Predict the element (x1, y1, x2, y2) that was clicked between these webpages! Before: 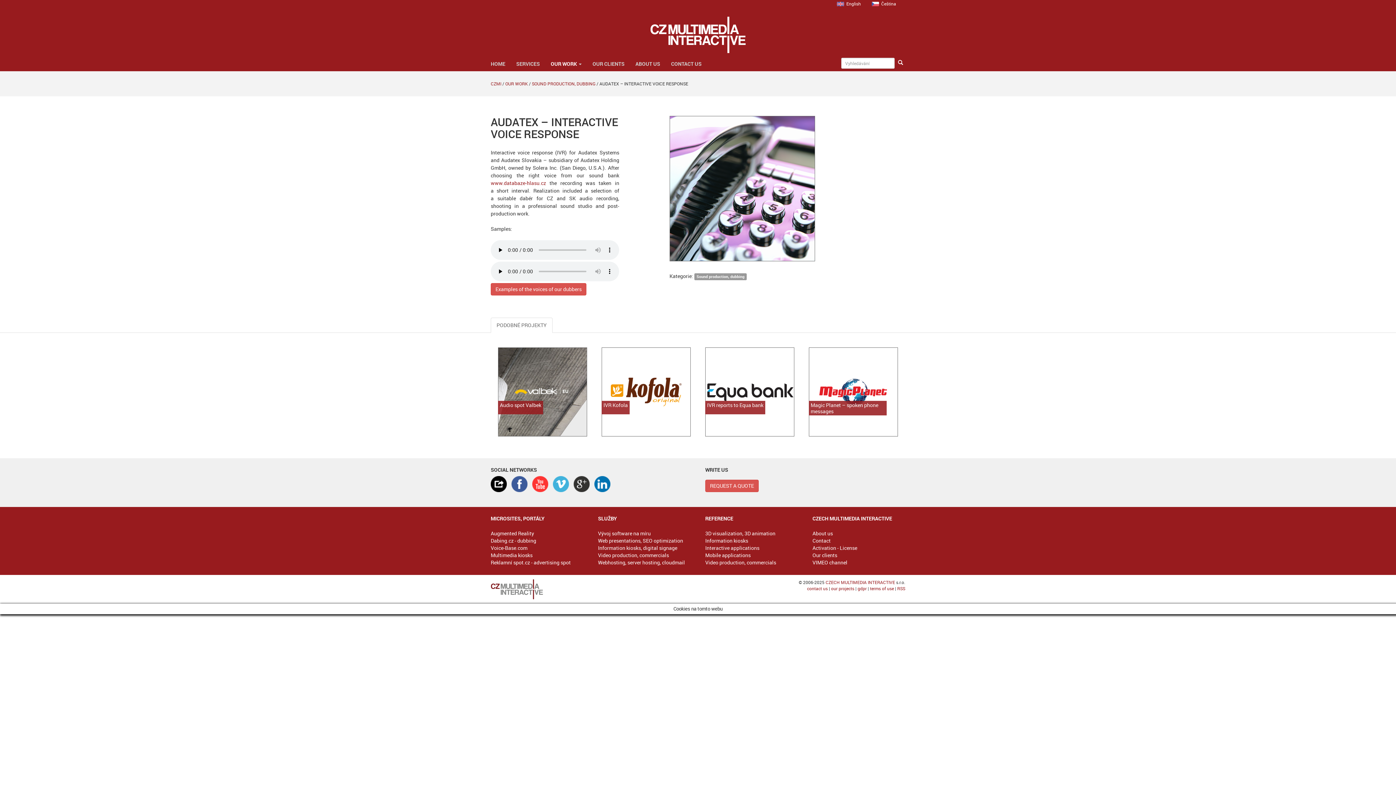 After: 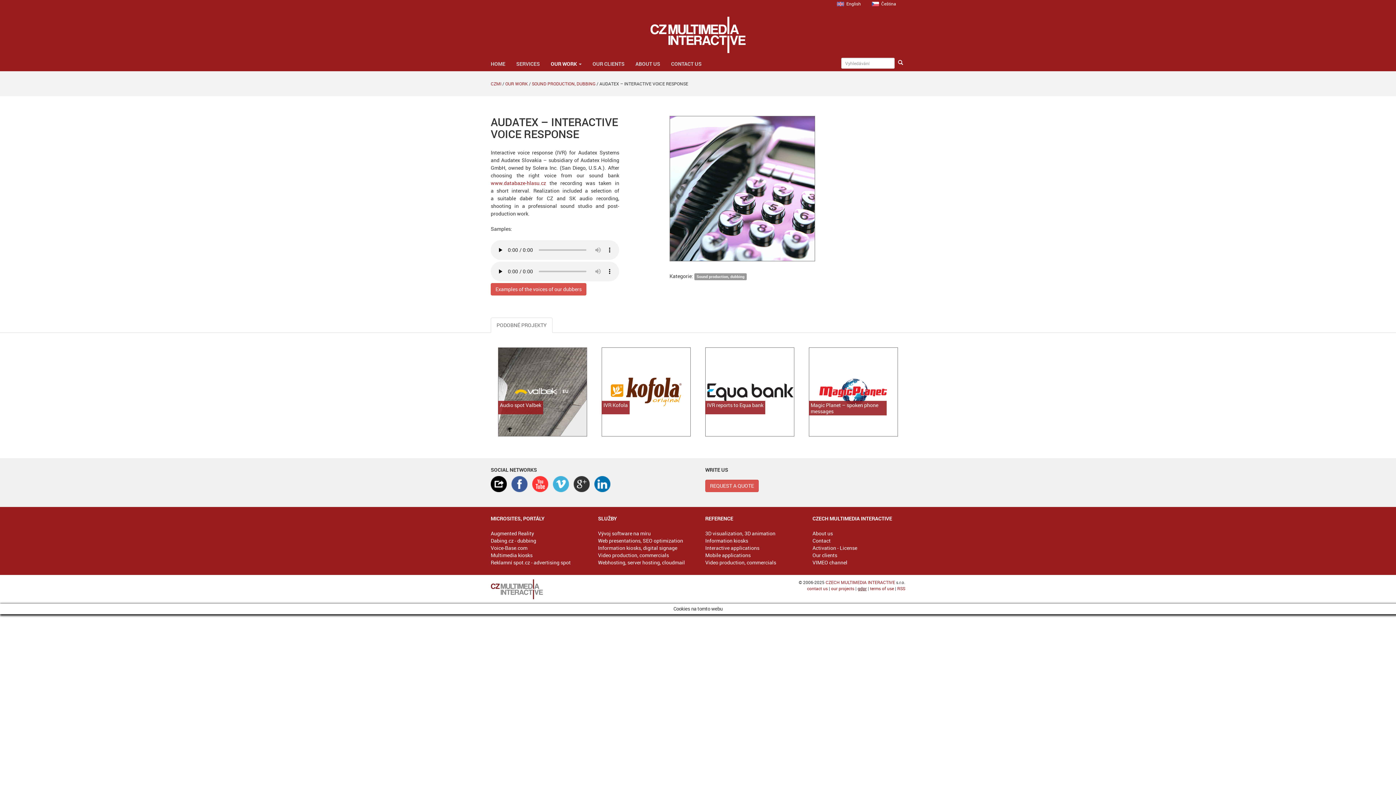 Action: label: gdpr bbox: (857, 585, 866, 591)